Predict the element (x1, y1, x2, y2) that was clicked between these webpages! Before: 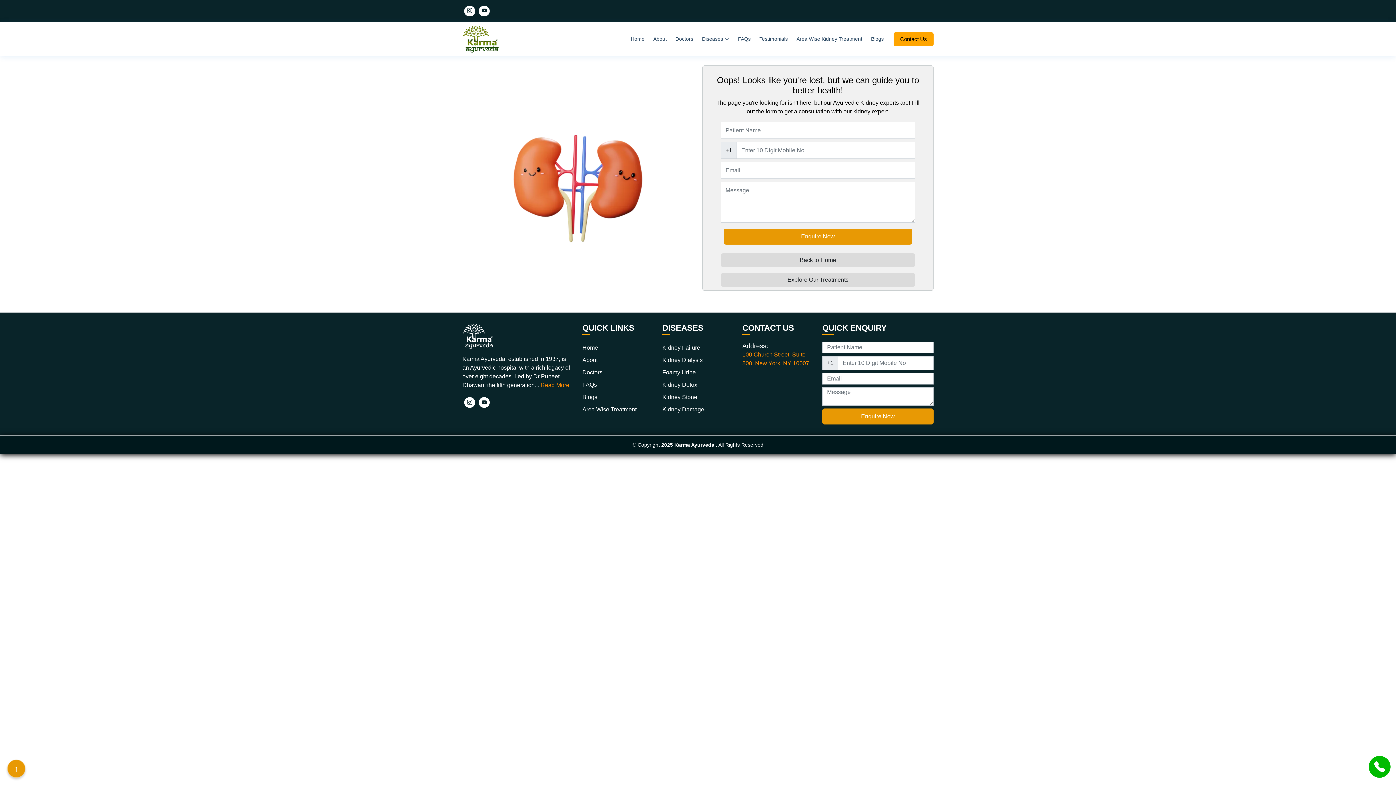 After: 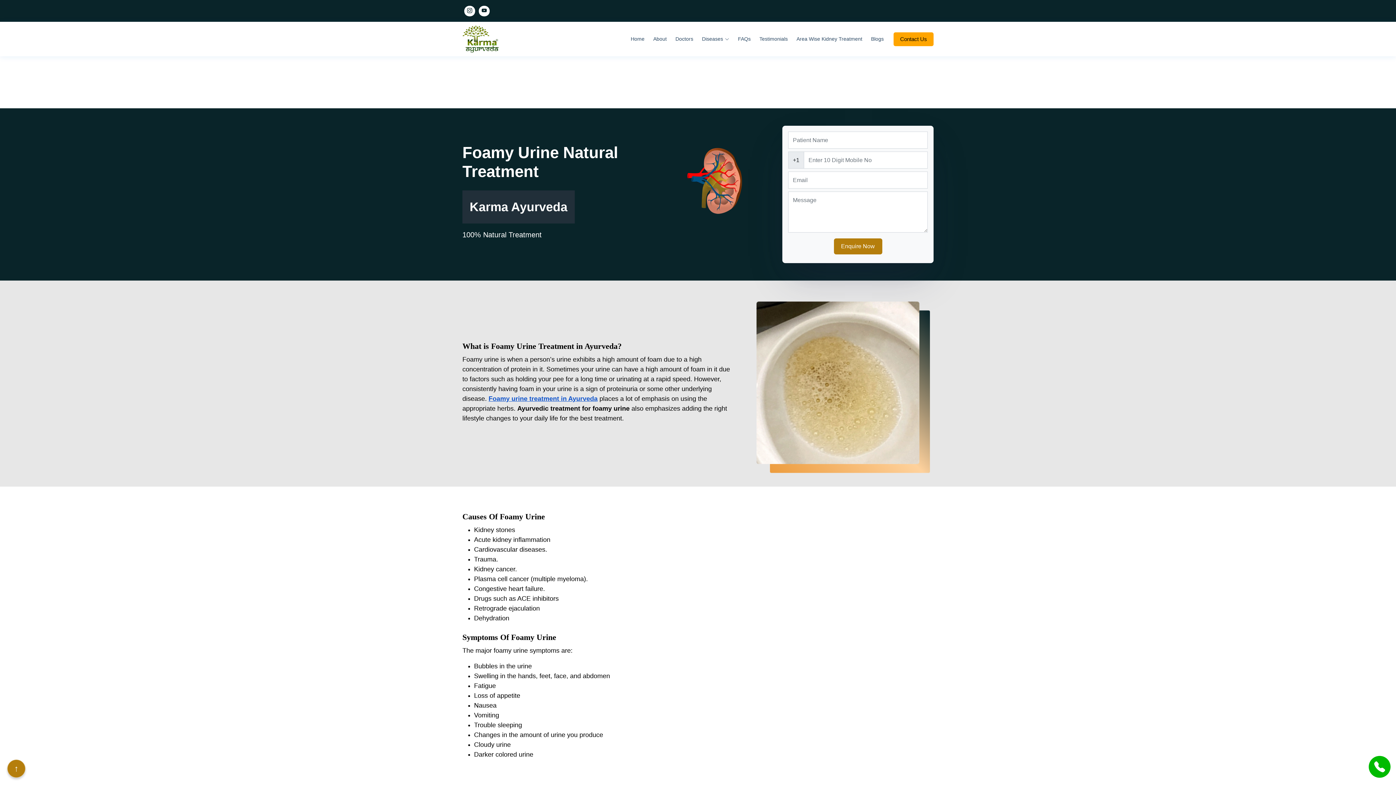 Action: bbox: (662, 369, 696, 375) label: Foamy Urine